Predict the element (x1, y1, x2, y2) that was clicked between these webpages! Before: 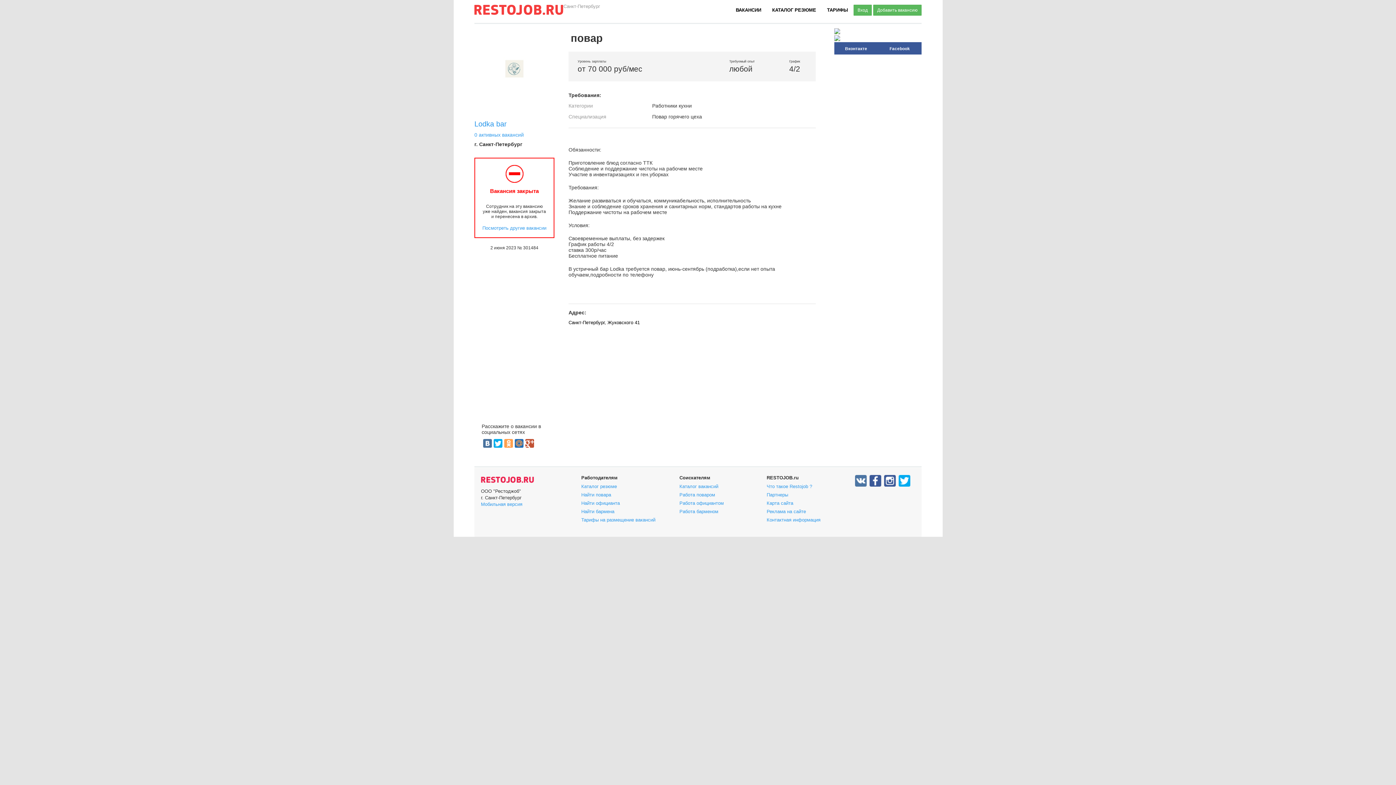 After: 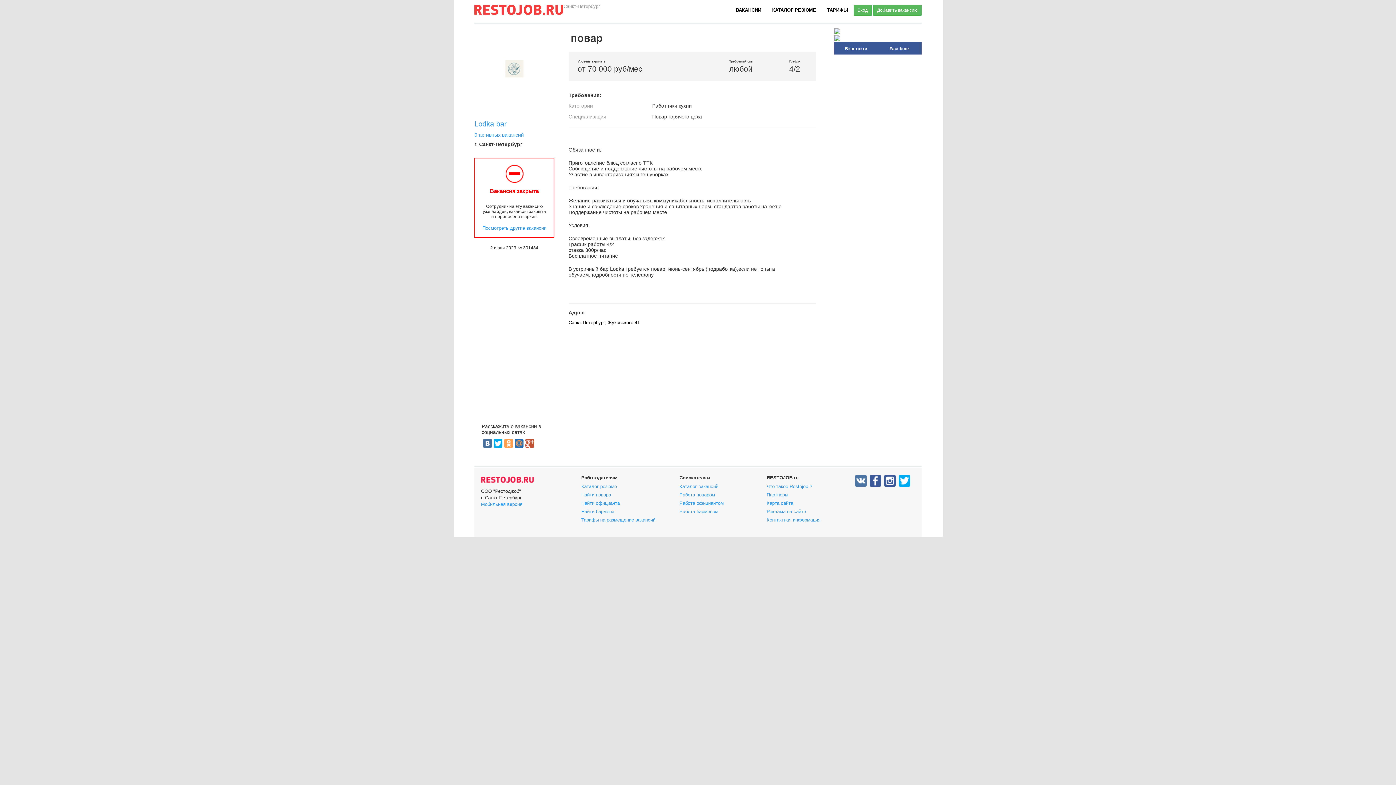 Action: bbox: (834, 29, 840, 35)